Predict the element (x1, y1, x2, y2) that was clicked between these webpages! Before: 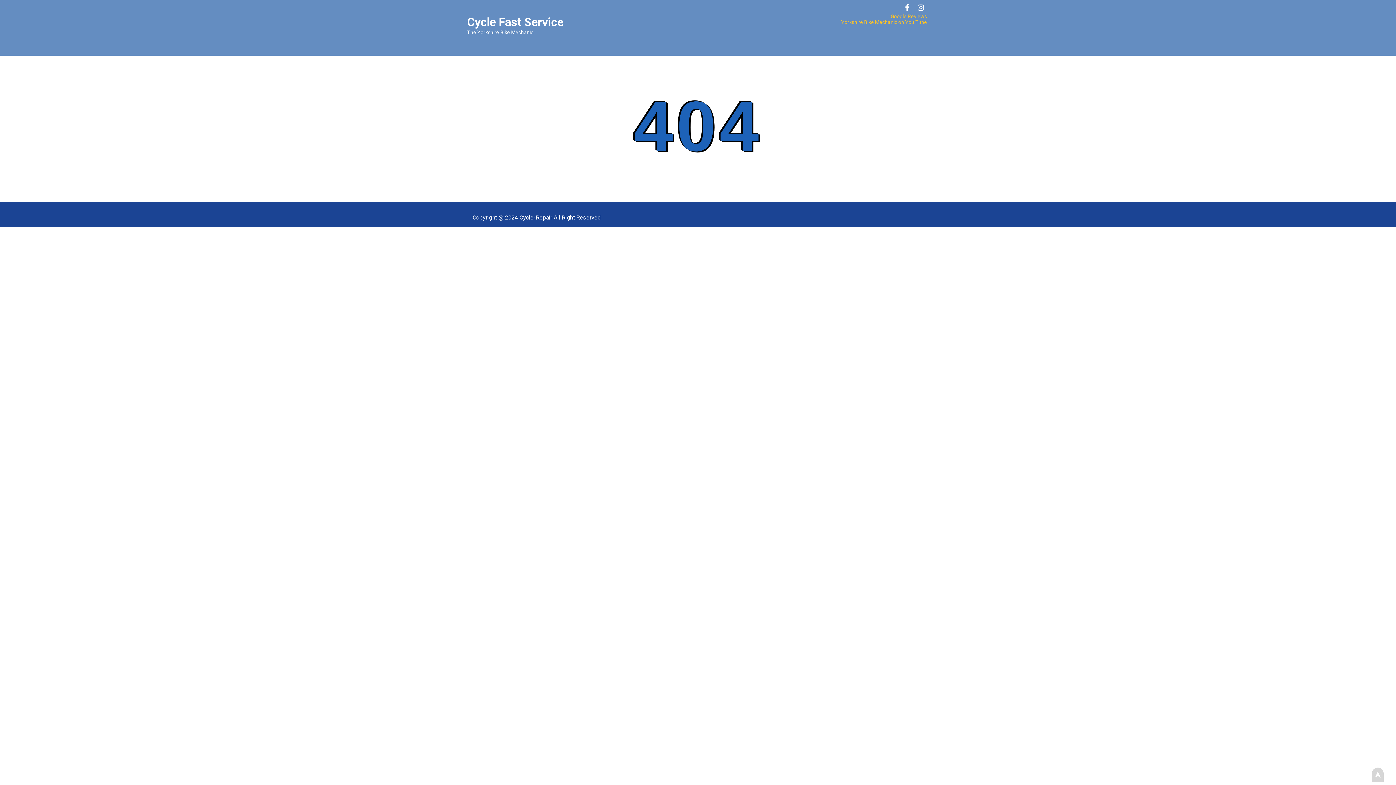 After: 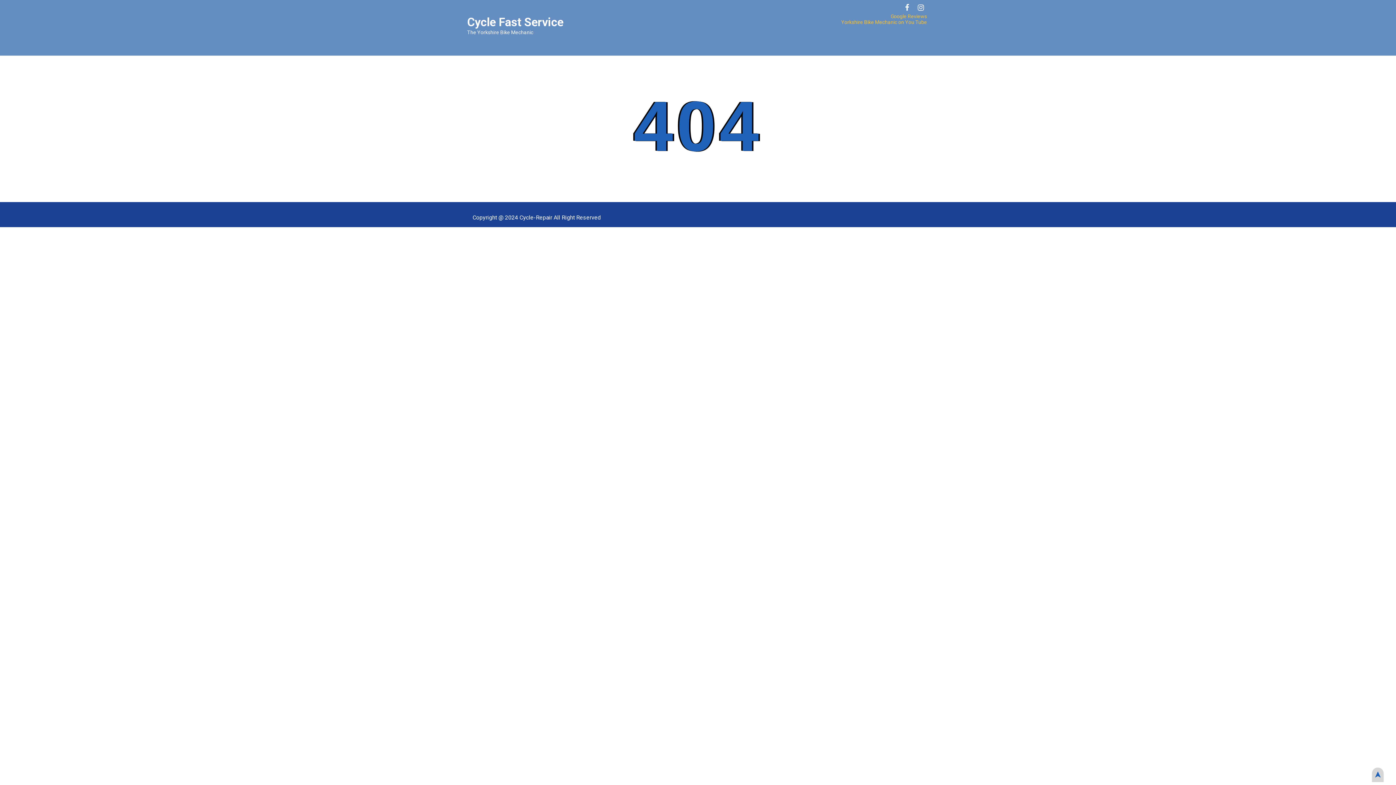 Action: bbox: (1372, 768, 1384, 782) label: ➤